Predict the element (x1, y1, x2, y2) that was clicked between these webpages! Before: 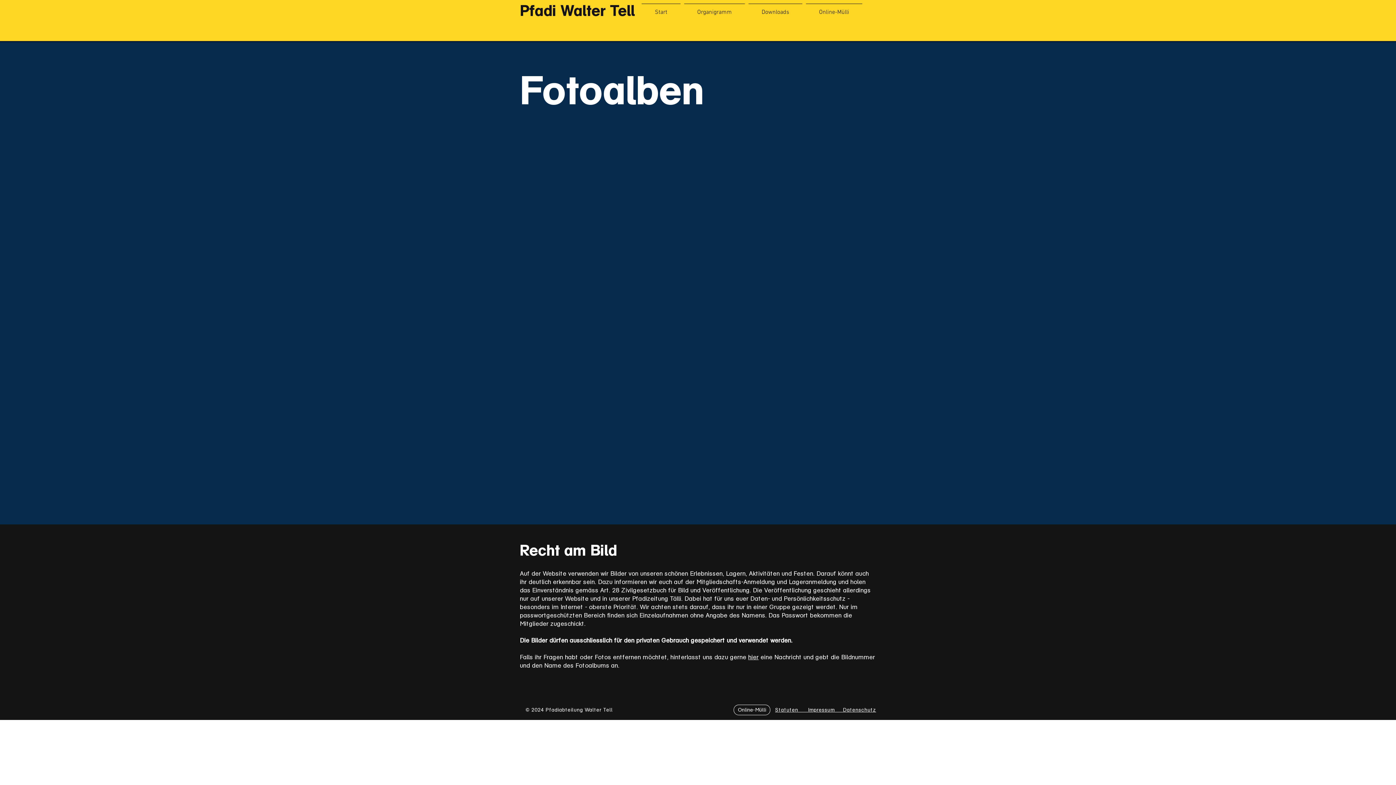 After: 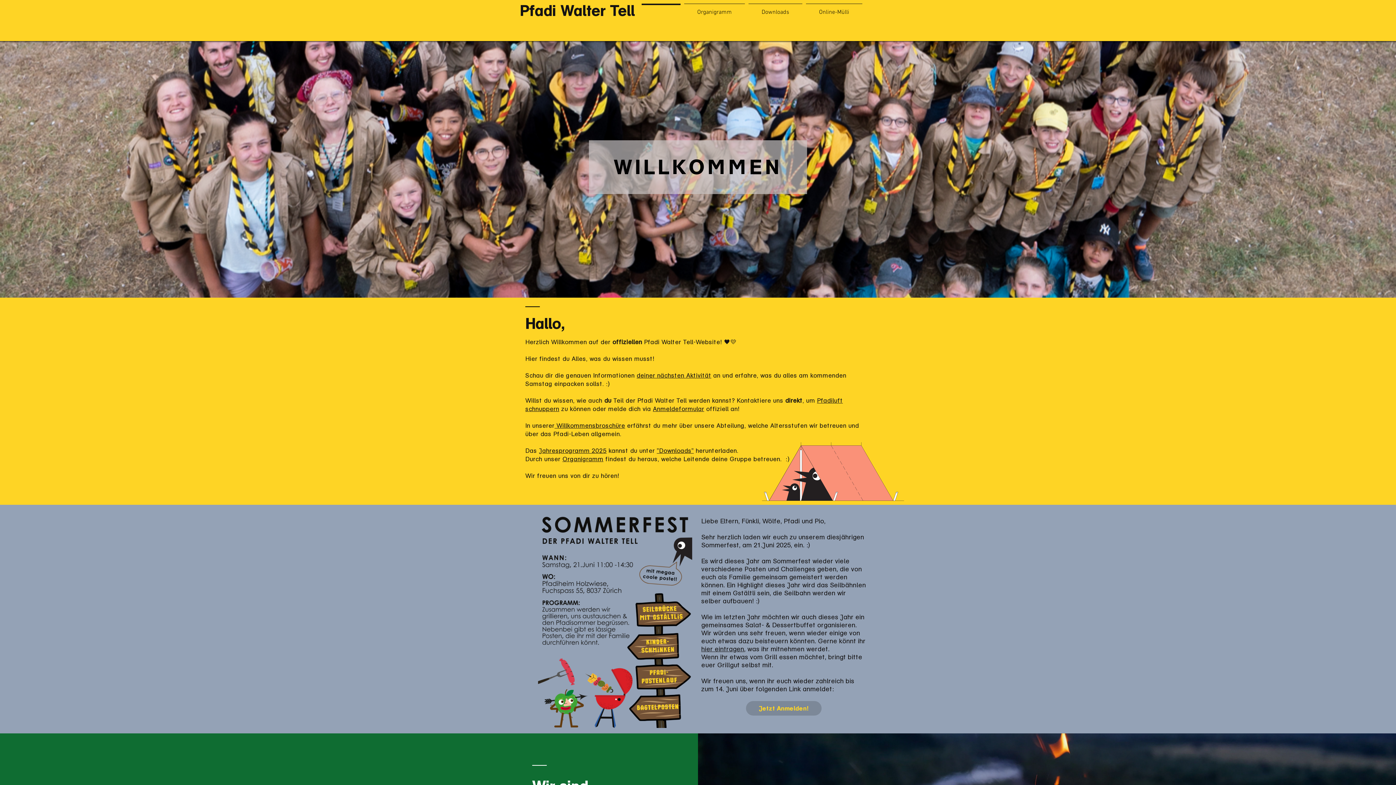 Action: label: hier bbox: (748, 653, 758, 661)